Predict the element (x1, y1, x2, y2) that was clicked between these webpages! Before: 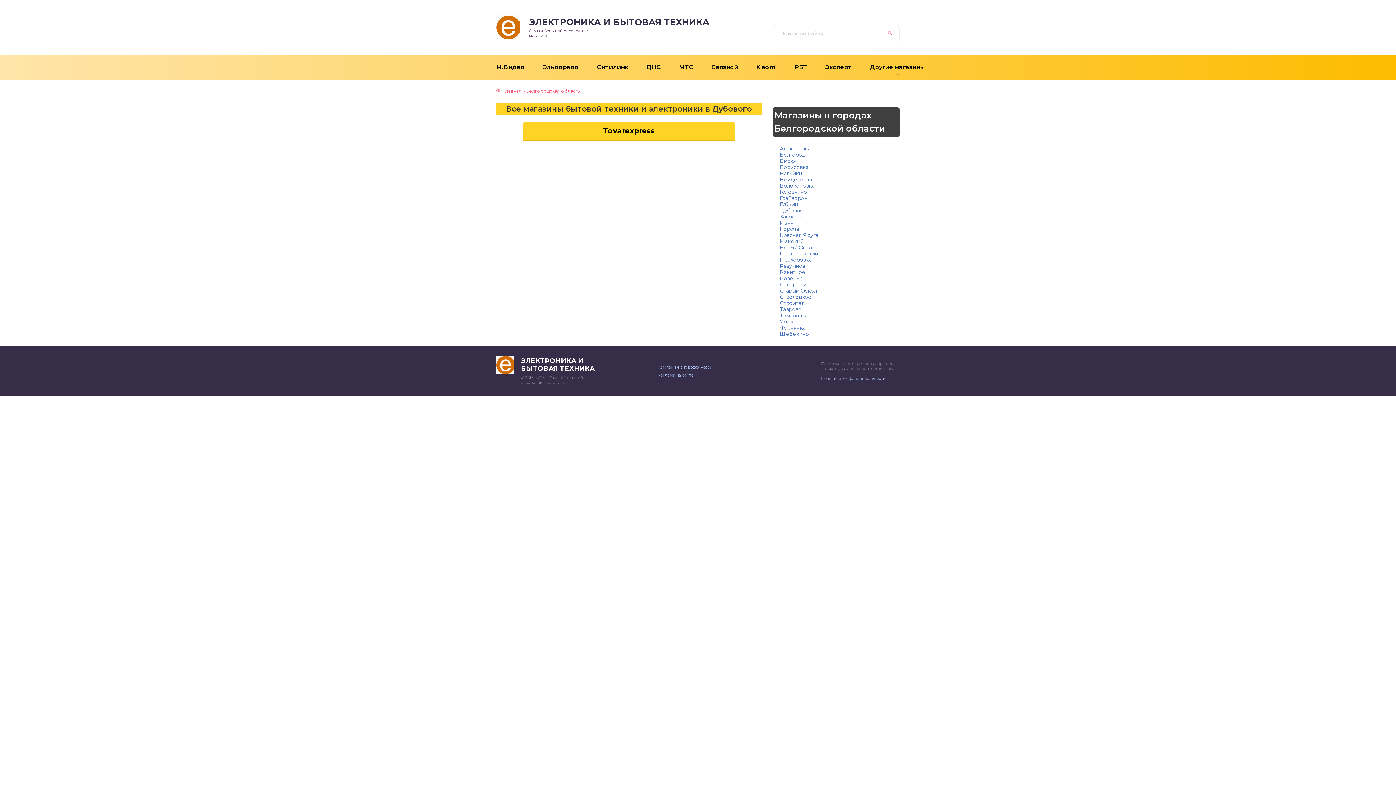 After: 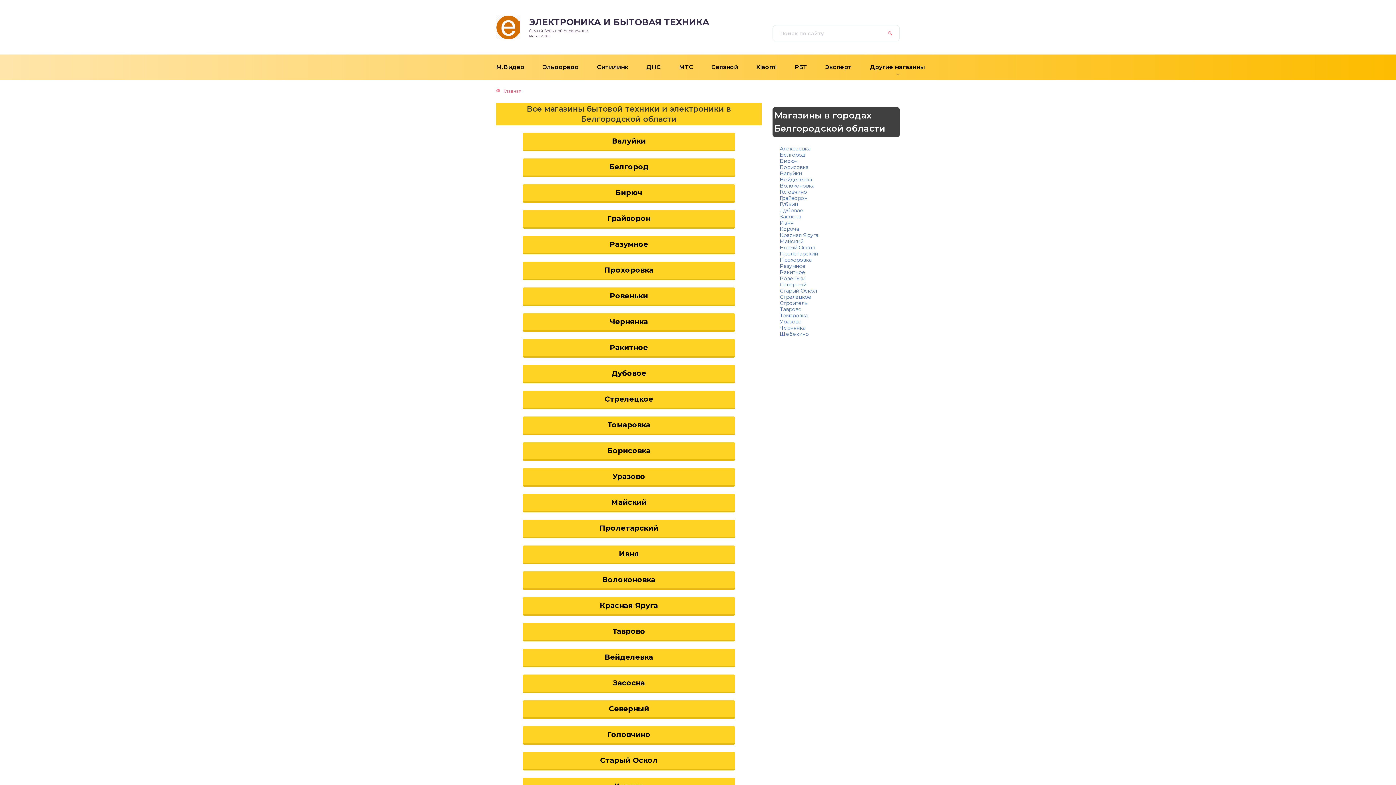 Action: label: Белгородская область bbox: (526, 88, 580, 93)